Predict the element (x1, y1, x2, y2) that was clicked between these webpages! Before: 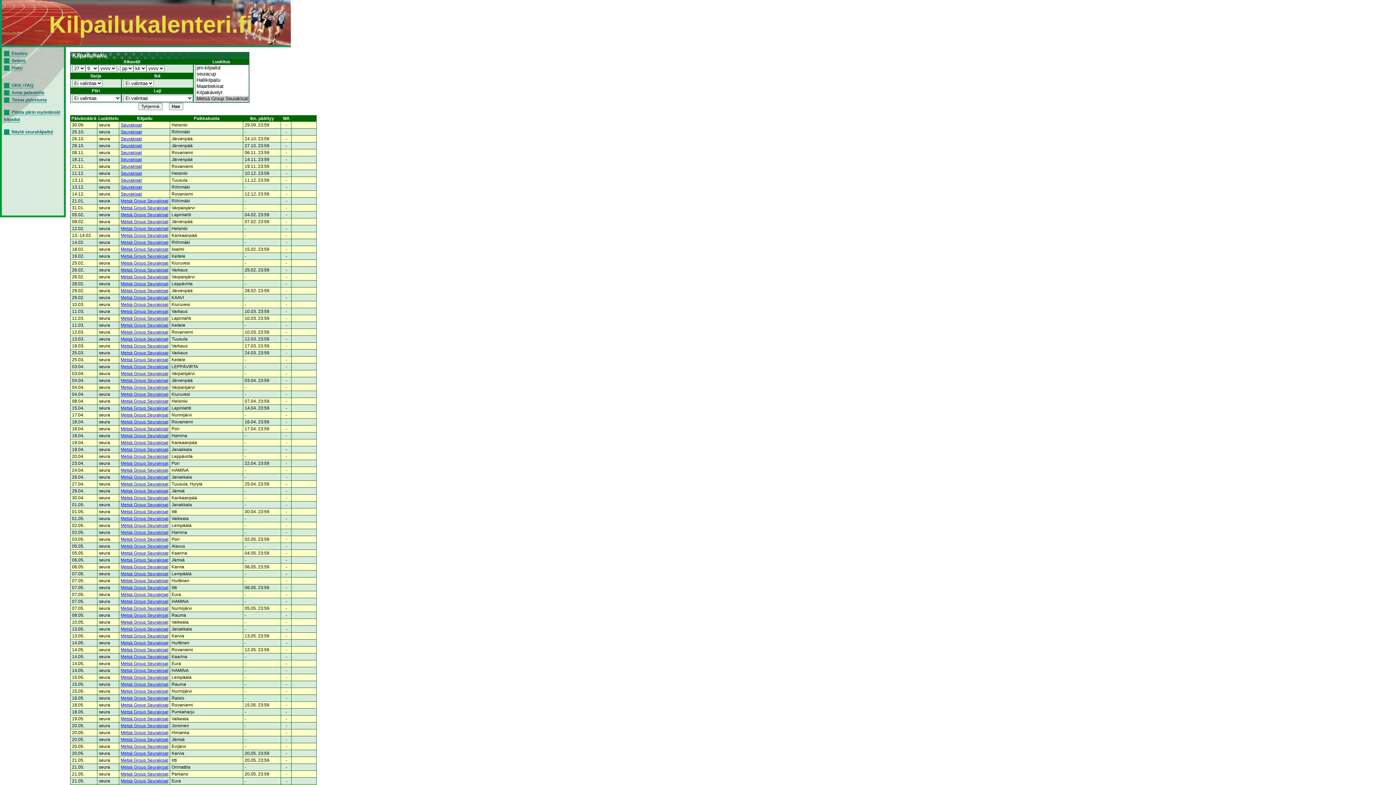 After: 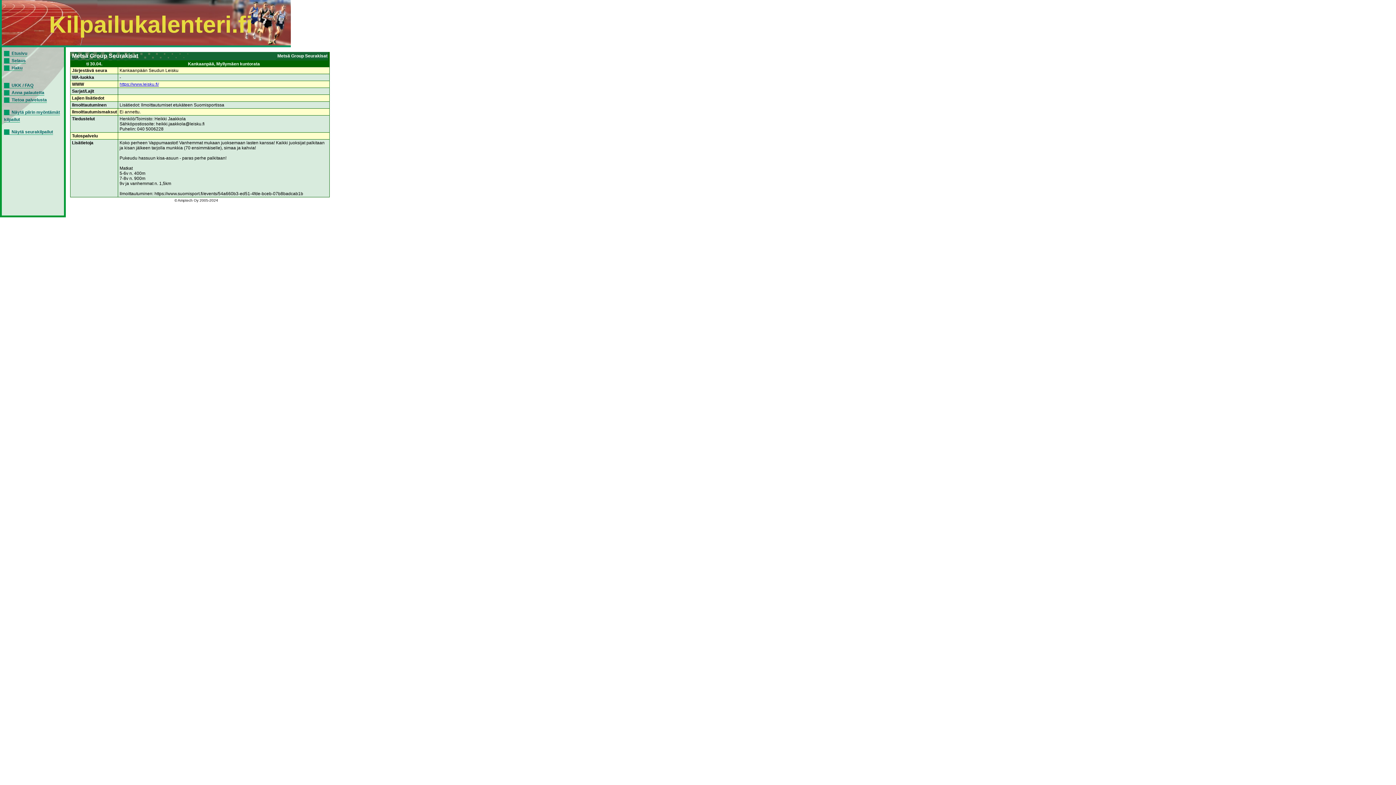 Action: bbox: (120, 495, 168, 500) label: Metsä Group Seurakisat